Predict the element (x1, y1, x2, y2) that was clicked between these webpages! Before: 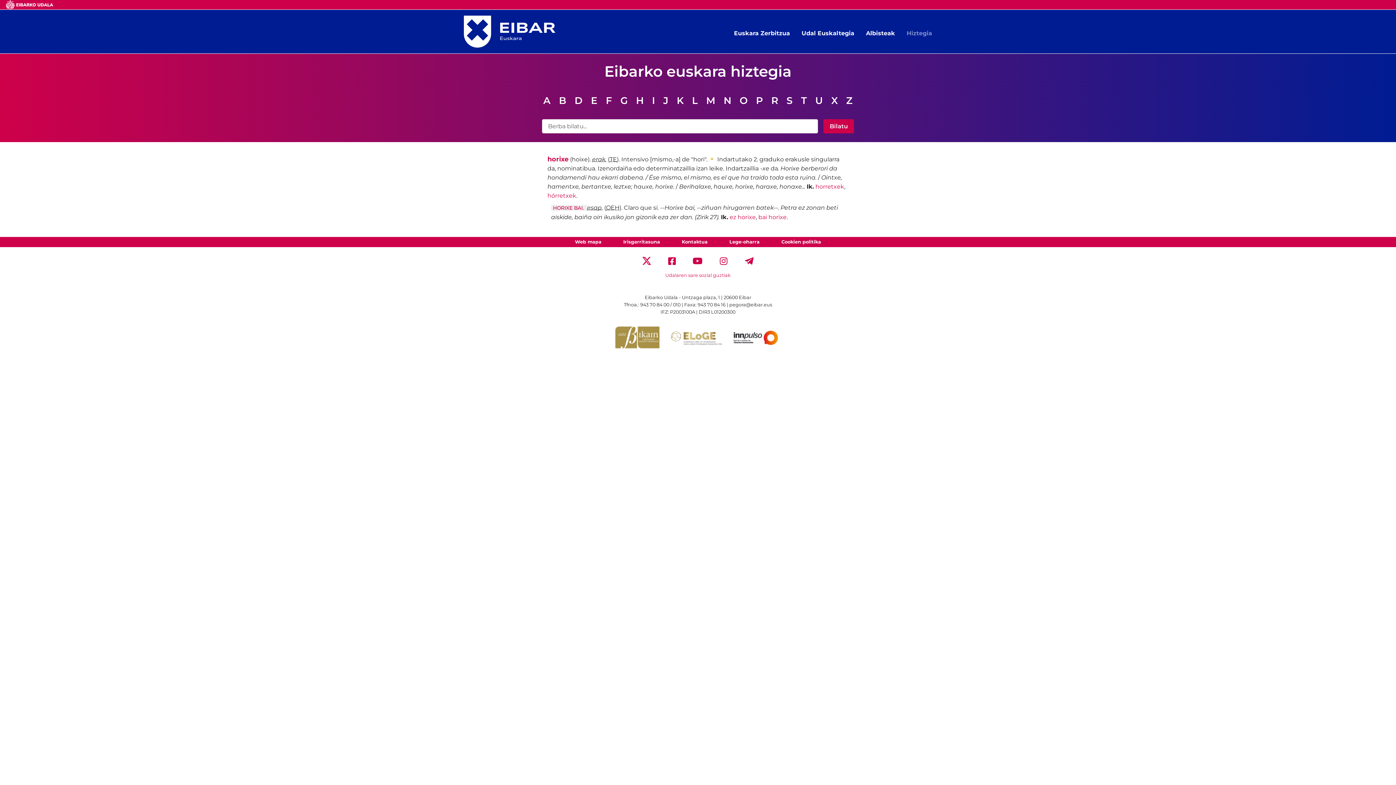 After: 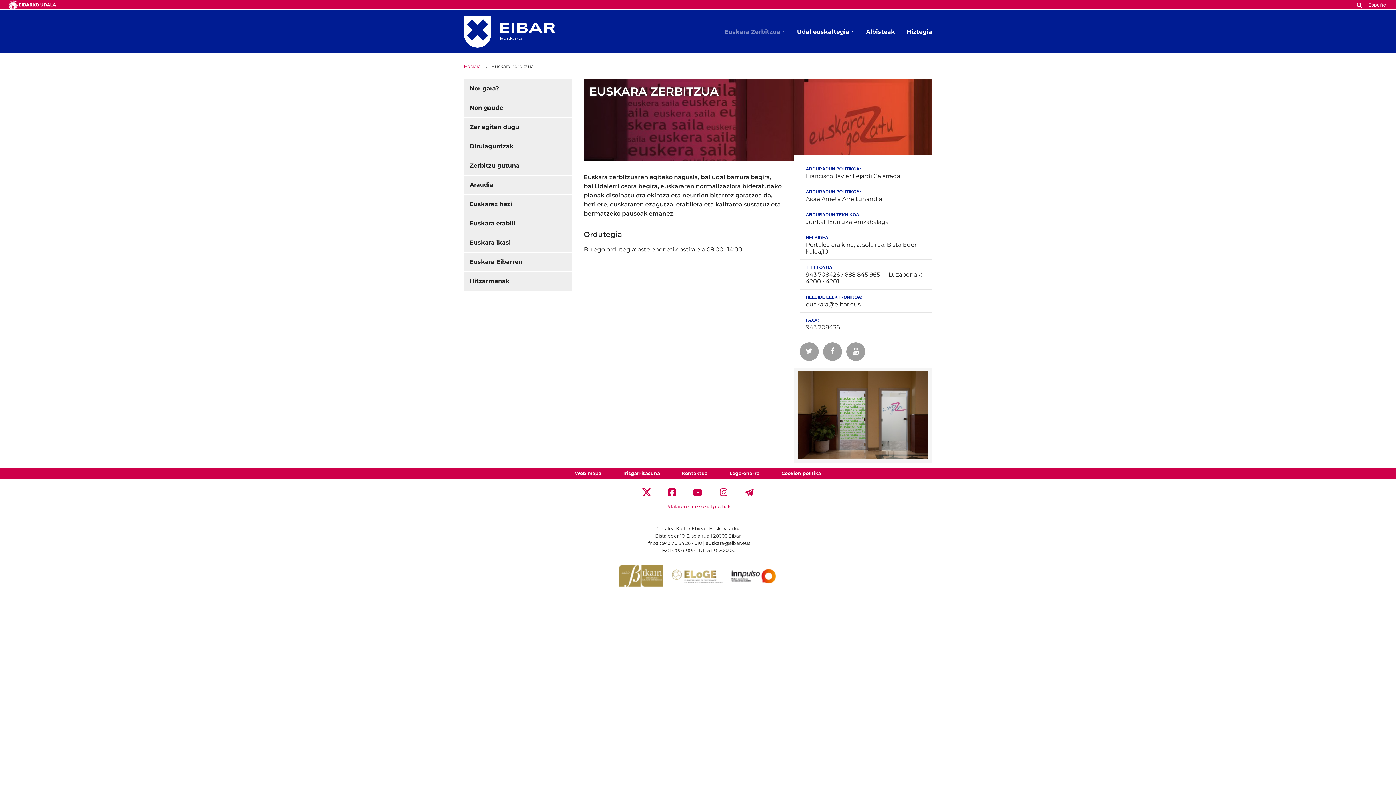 Action: label: Euskara Zerbitzua bbox: (728, 25, 796, 40)